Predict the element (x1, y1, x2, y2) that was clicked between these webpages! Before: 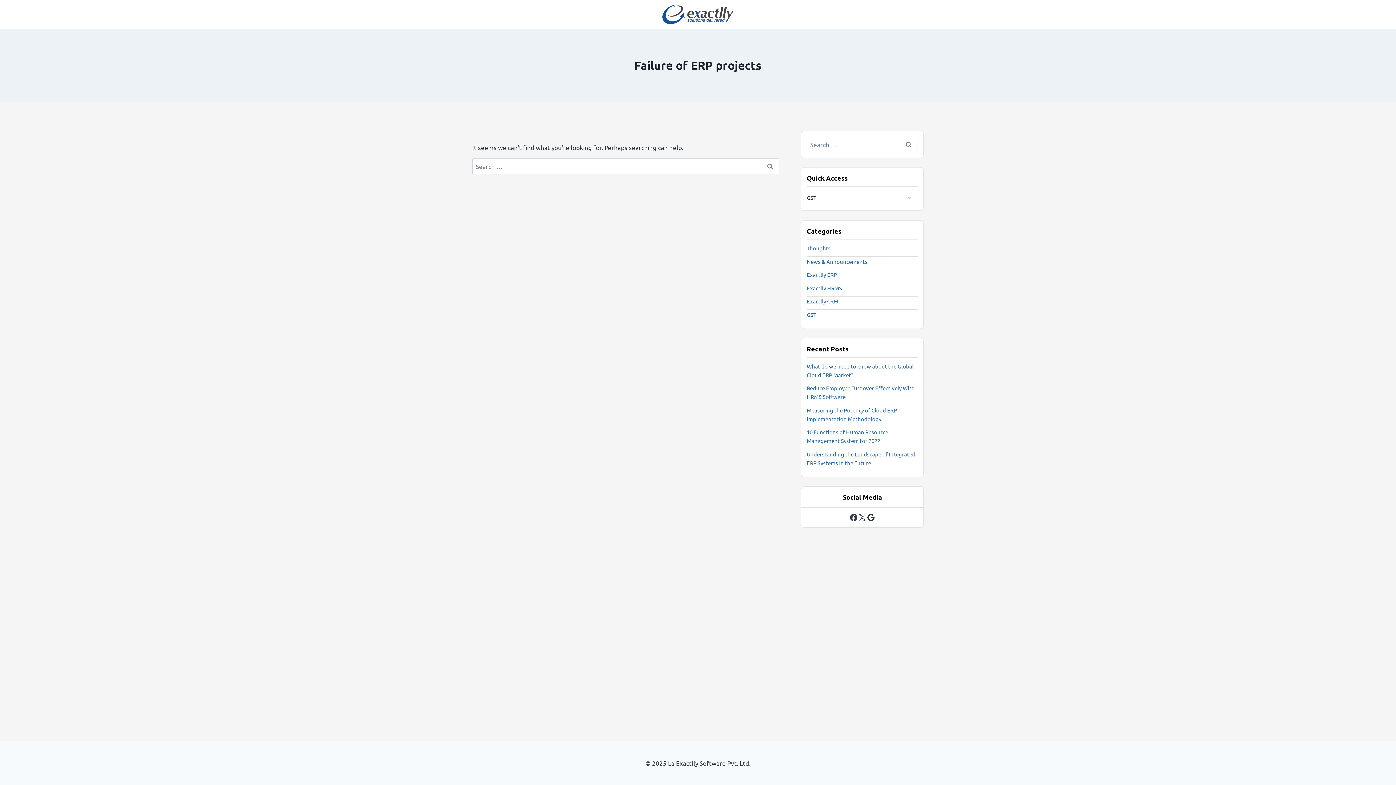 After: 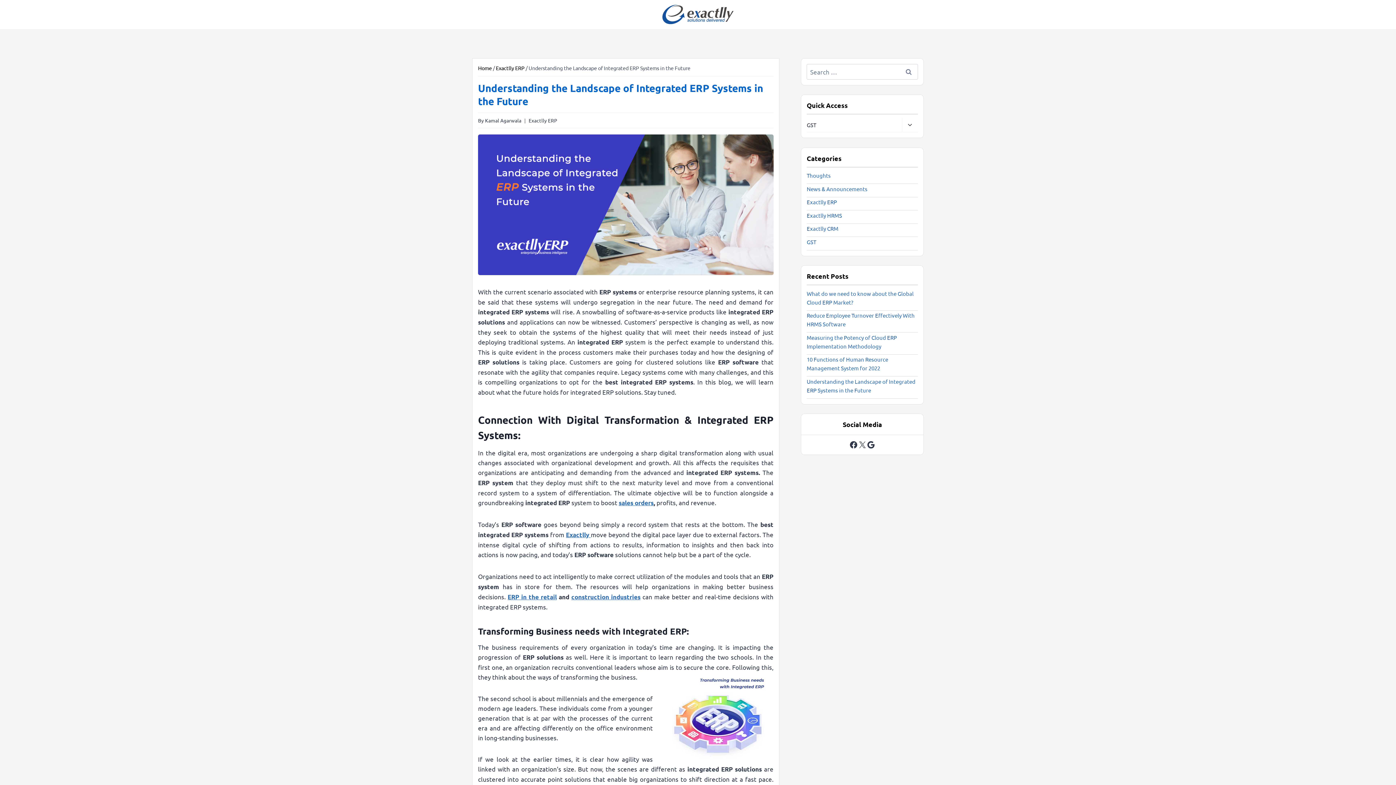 Action: label: Understanding the Landscape of Integrated ERP Systems in the Future bbox: (806, 449, 918, 471)